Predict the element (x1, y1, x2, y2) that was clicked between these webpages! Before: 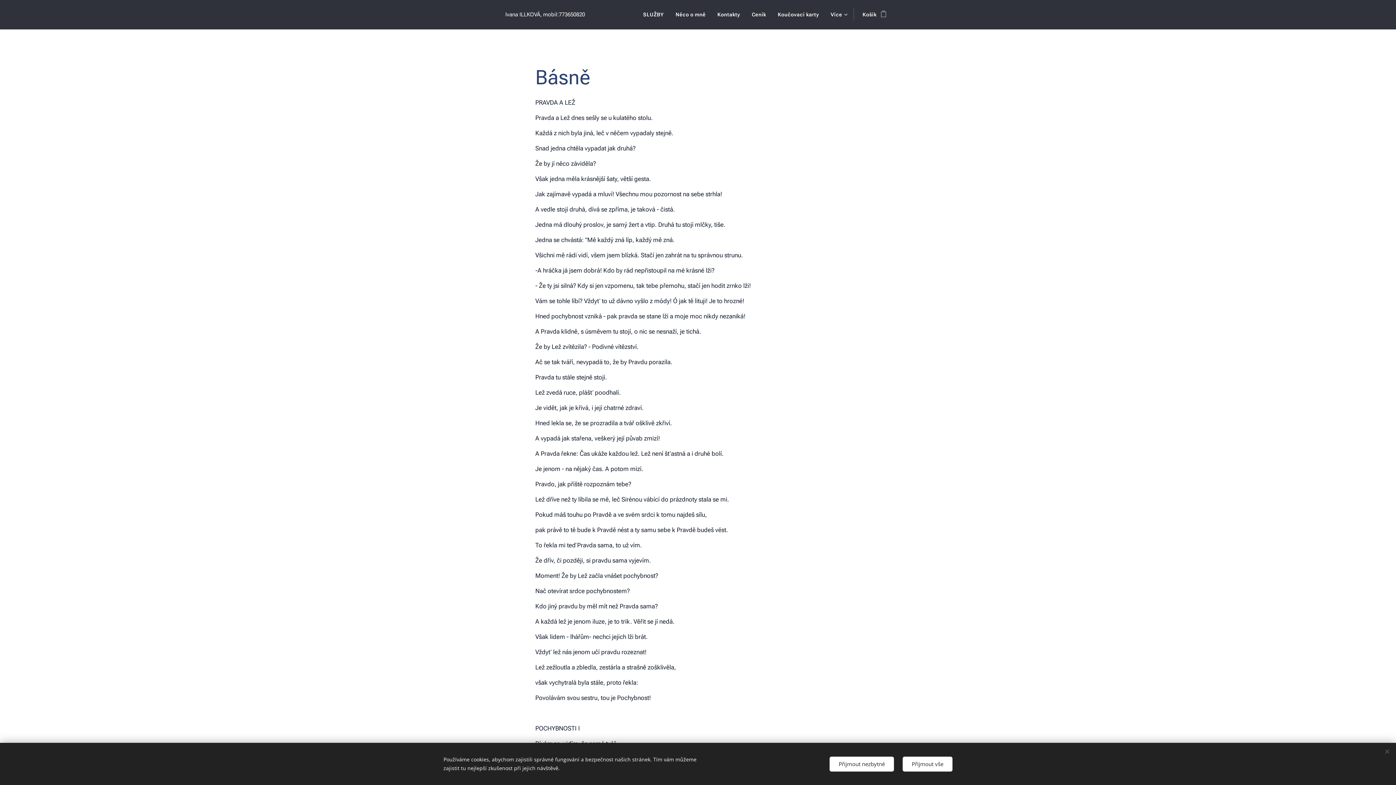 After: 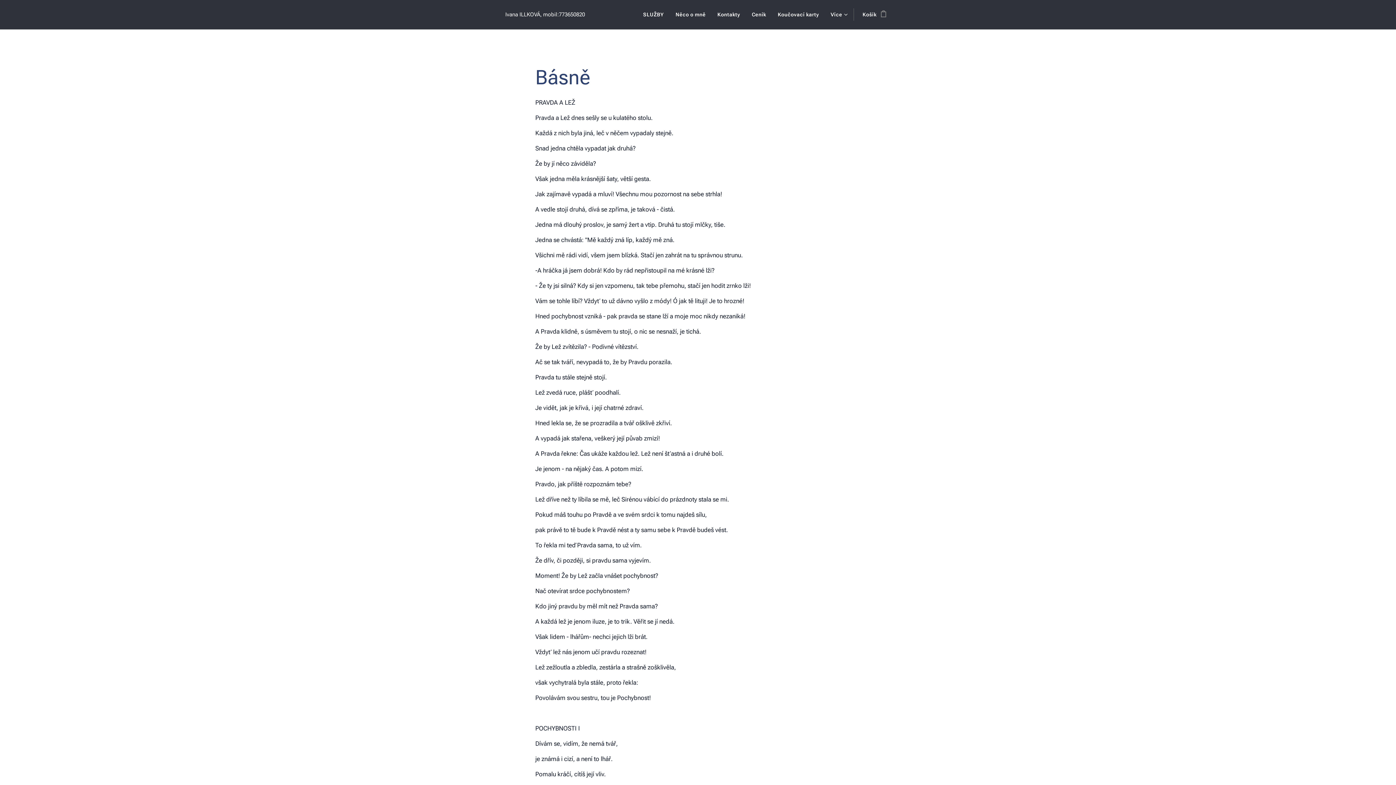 Action: bbox: (829, 756, 894, 771) label: Přijmout nezbytné